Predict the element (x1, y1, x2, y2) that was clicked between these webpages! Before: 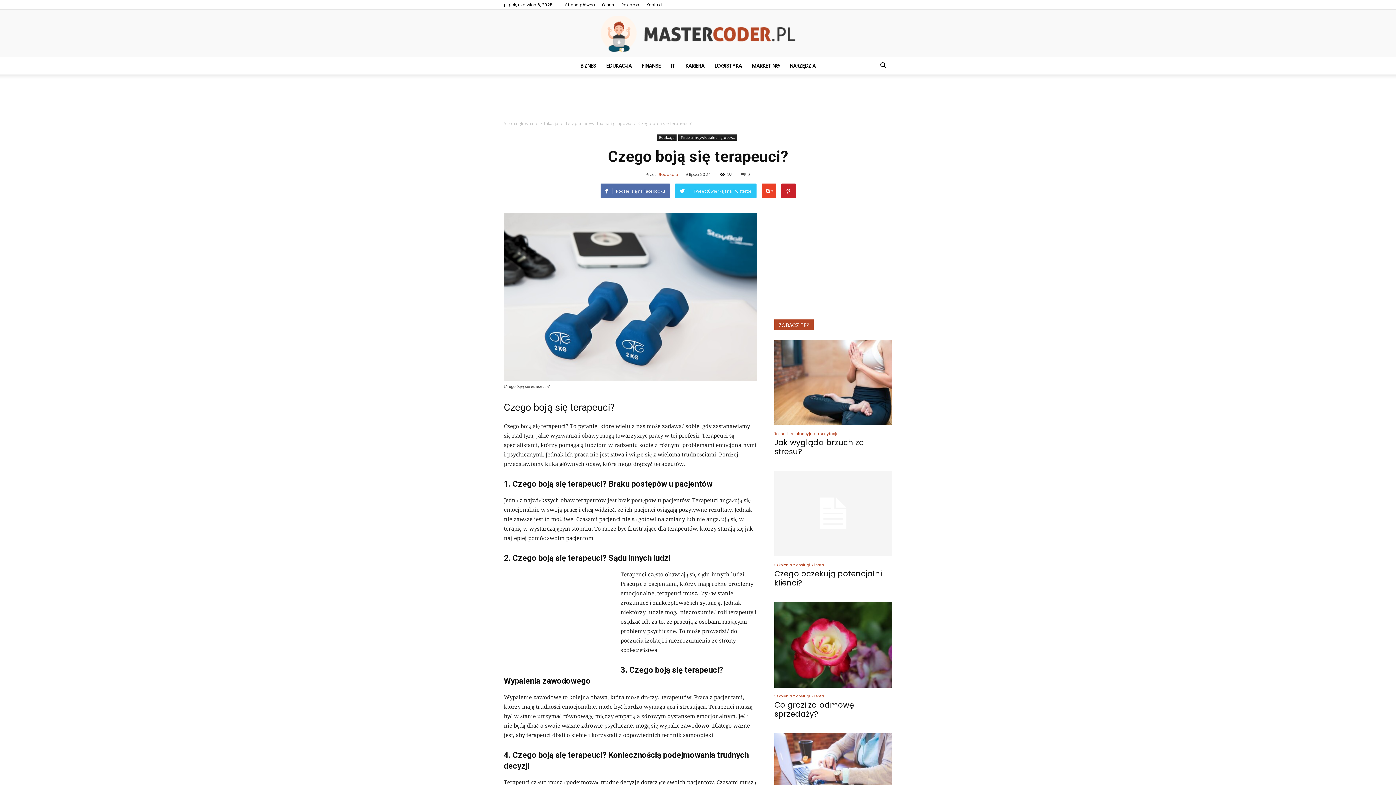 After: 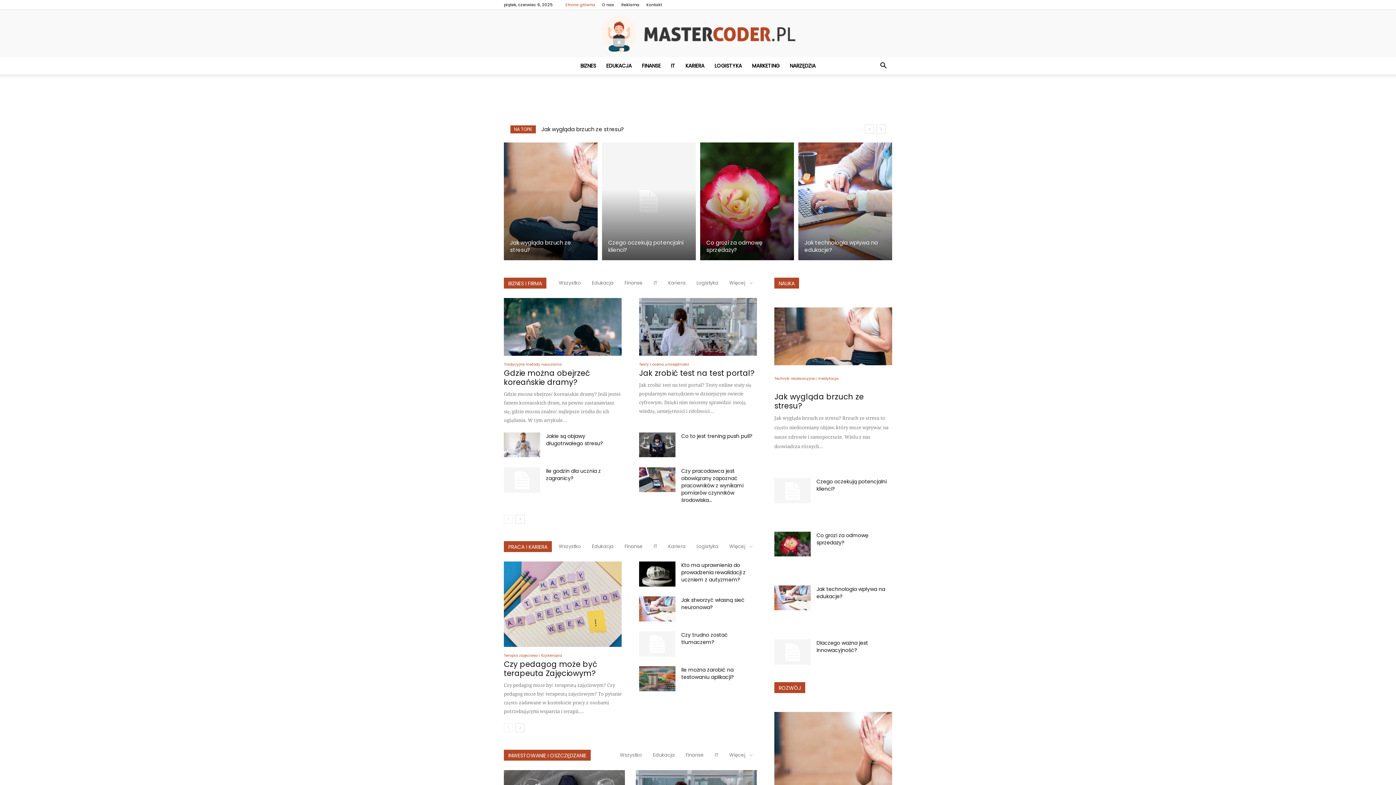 Action: label: Strona główna bbox: (504, 120, 533, 126)